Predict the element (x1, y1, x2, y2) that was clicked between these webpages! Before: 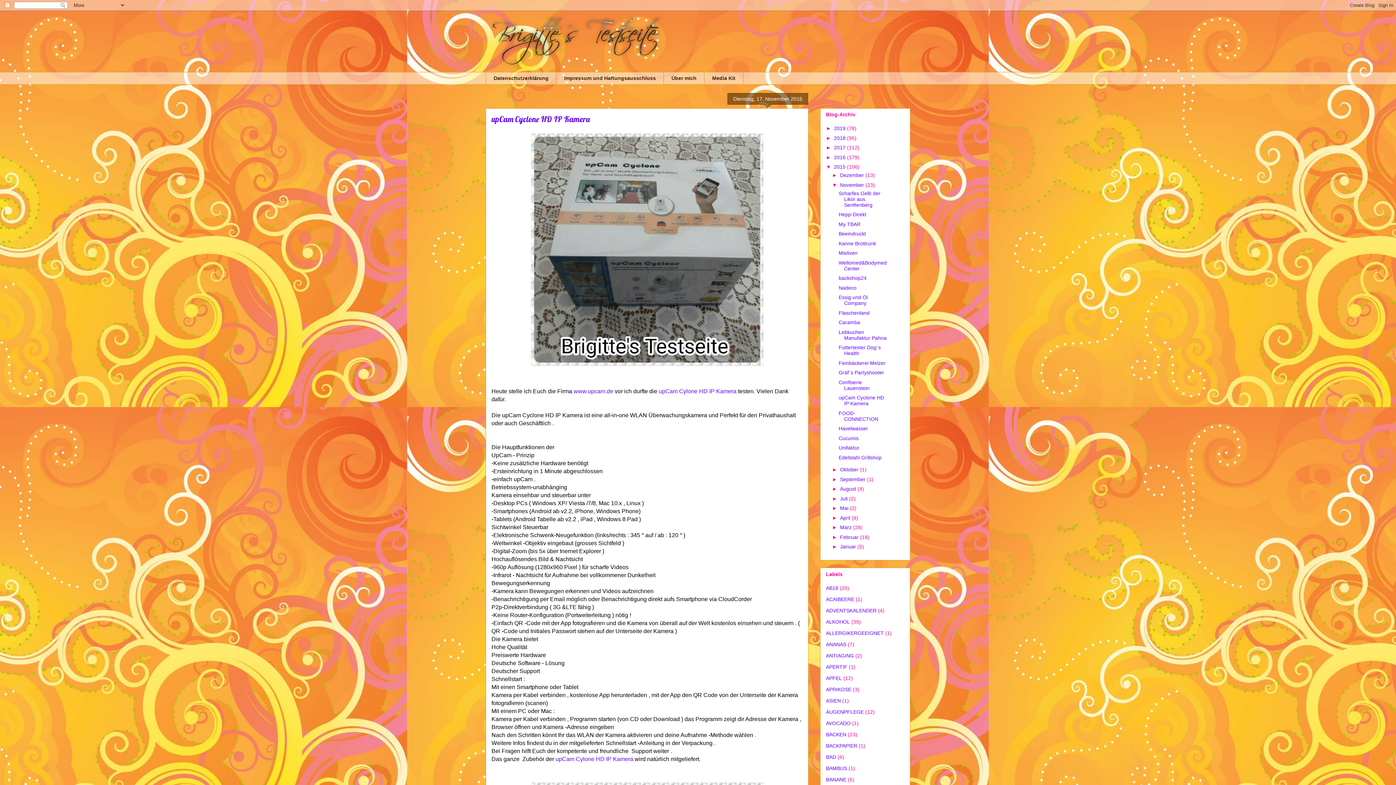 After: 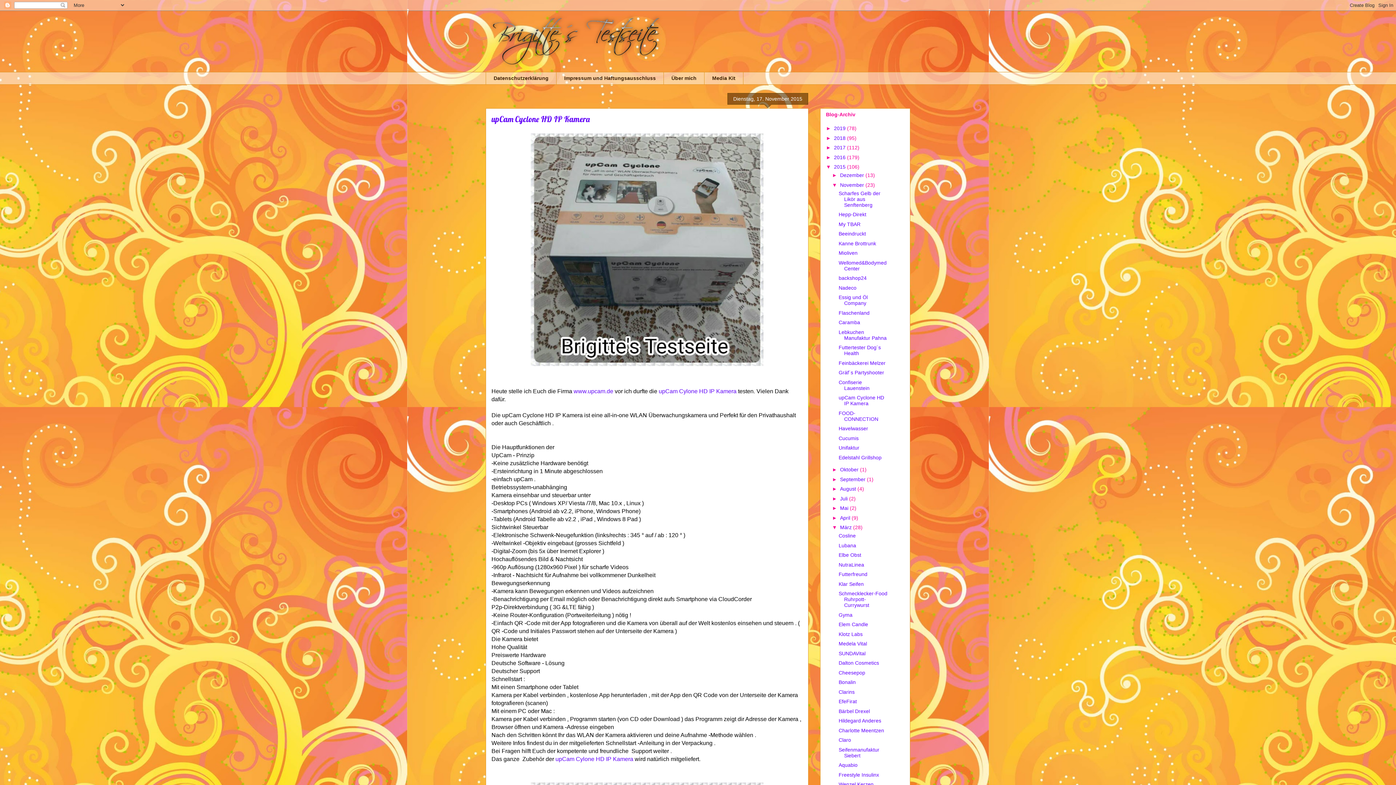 Action: label: ►   bbox: (832, 524, 840, 530)